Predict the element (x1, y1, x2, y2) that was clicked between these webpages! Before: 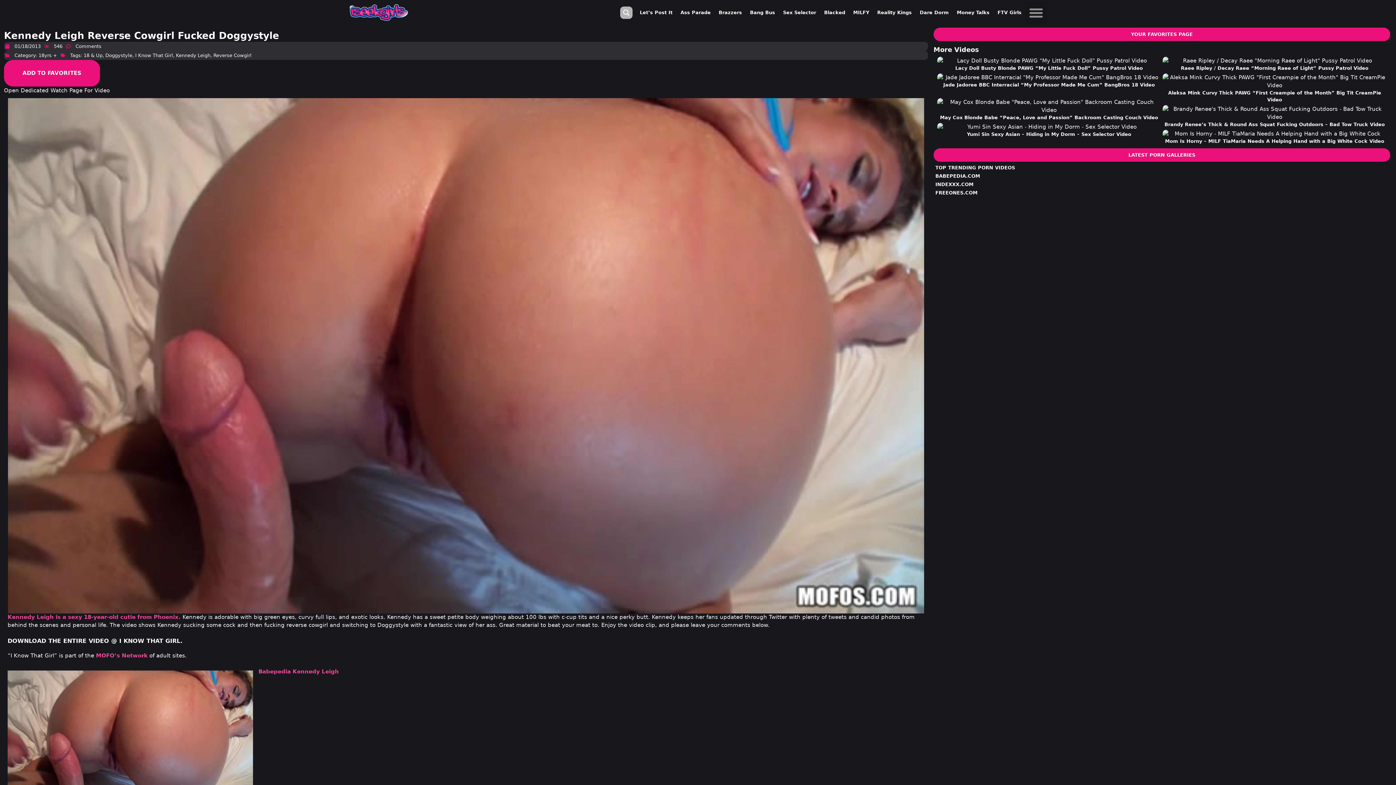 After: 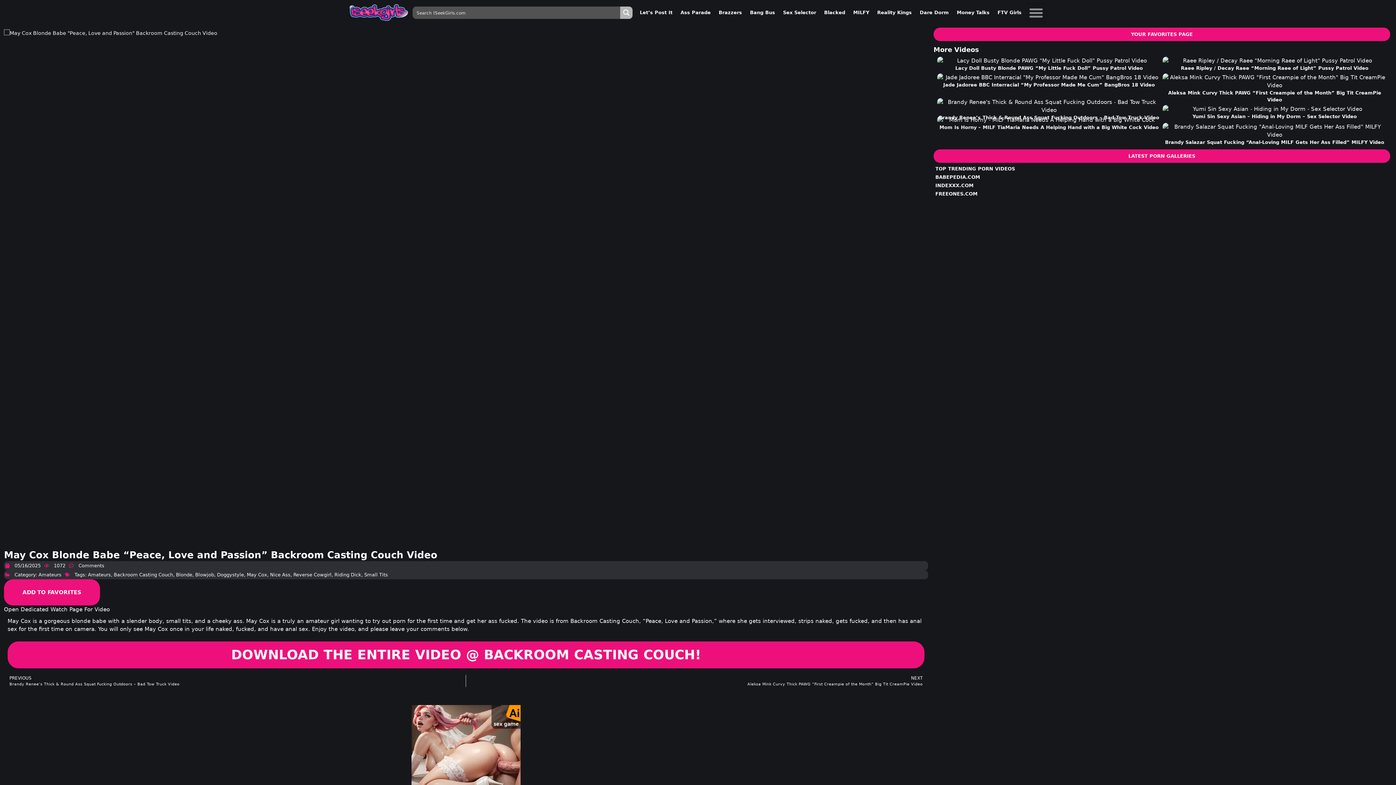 Action: bbox: (937, 98, 1161, 114)